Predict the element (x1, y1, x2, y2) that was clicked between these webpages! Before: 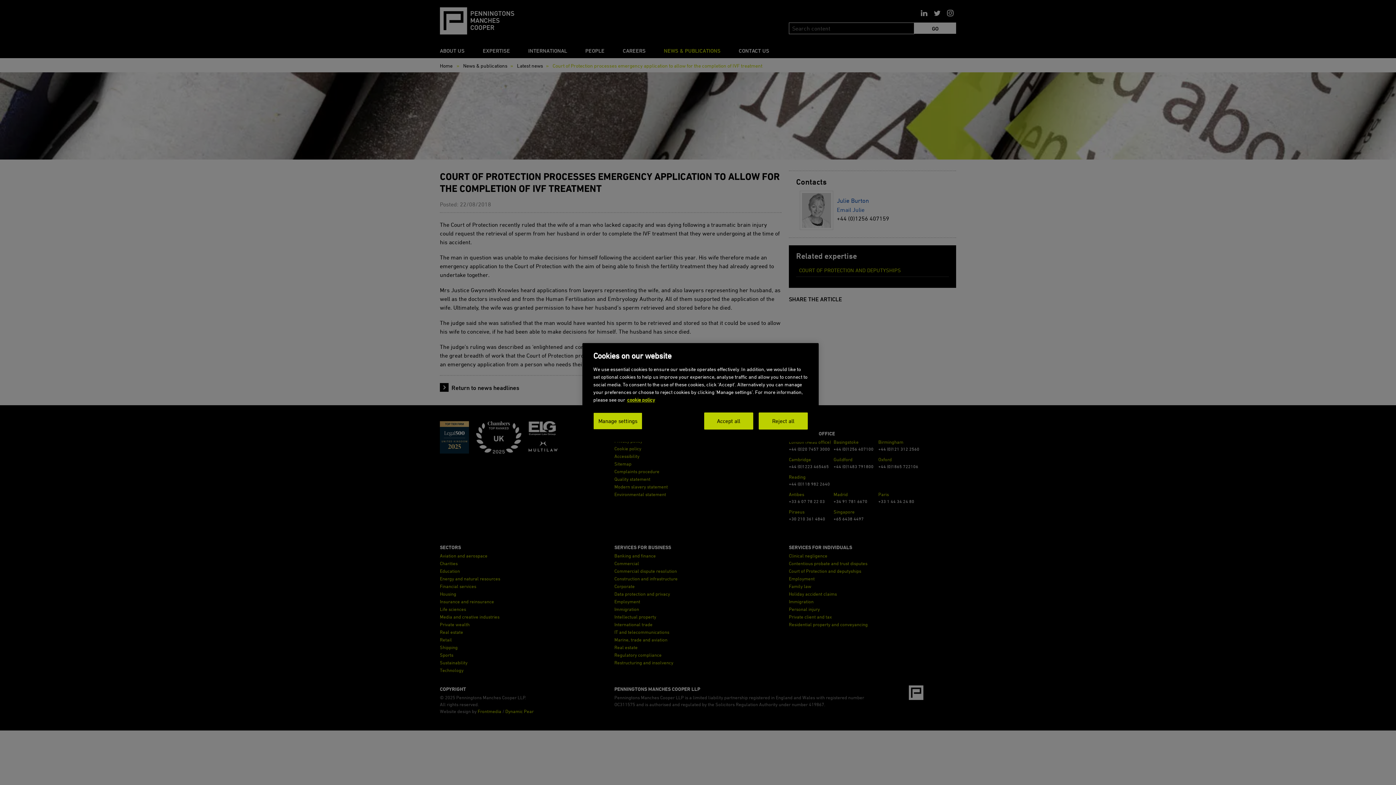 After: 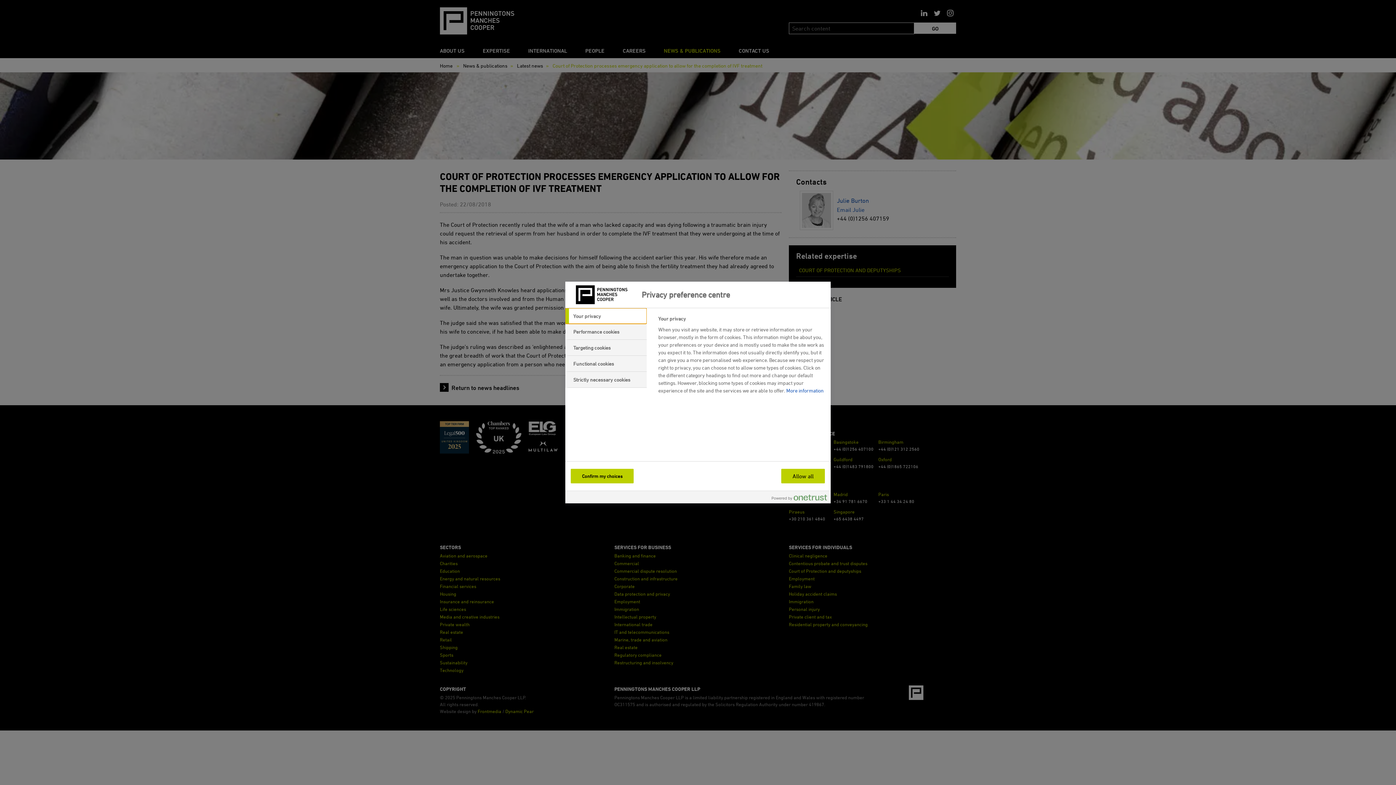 Action: bbox: (593, 412, 642, 429) label: Manage settings